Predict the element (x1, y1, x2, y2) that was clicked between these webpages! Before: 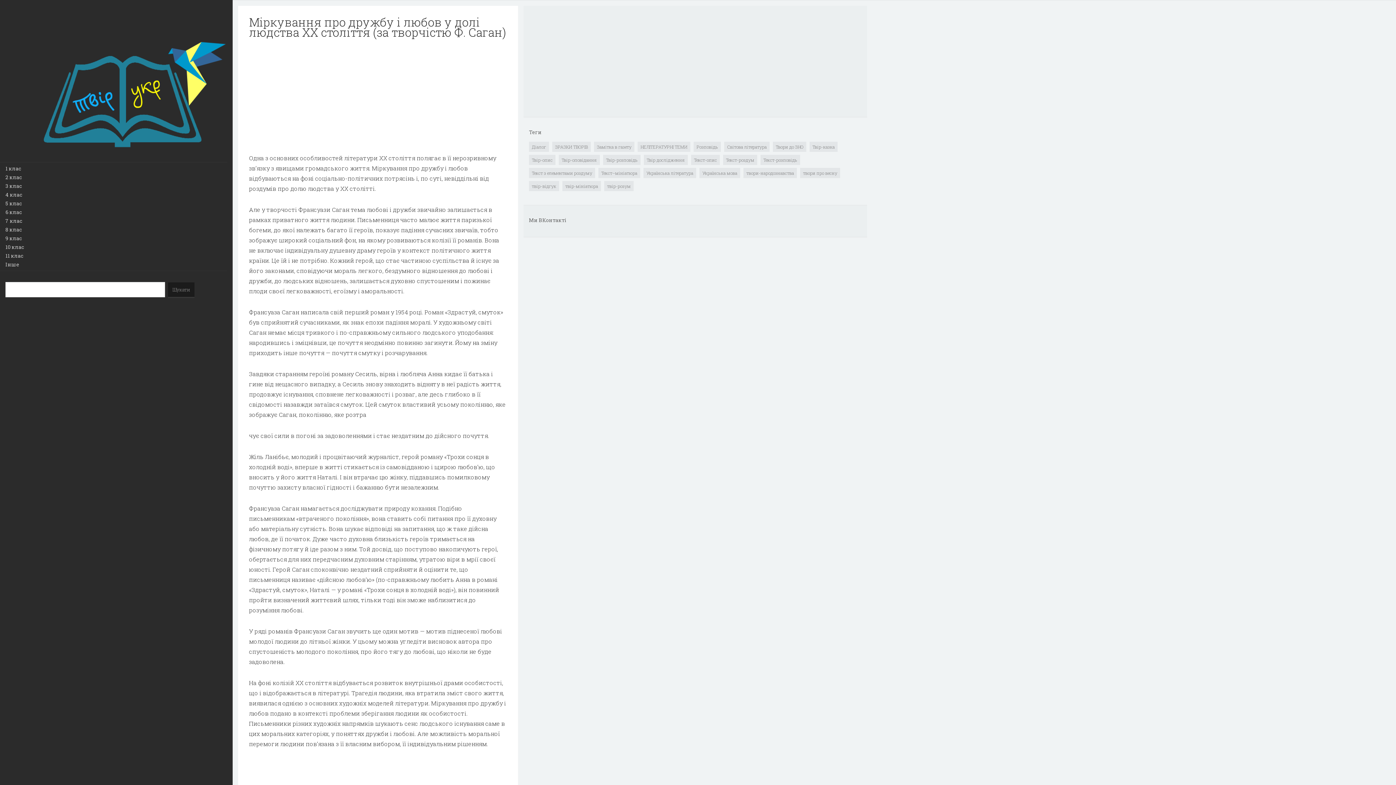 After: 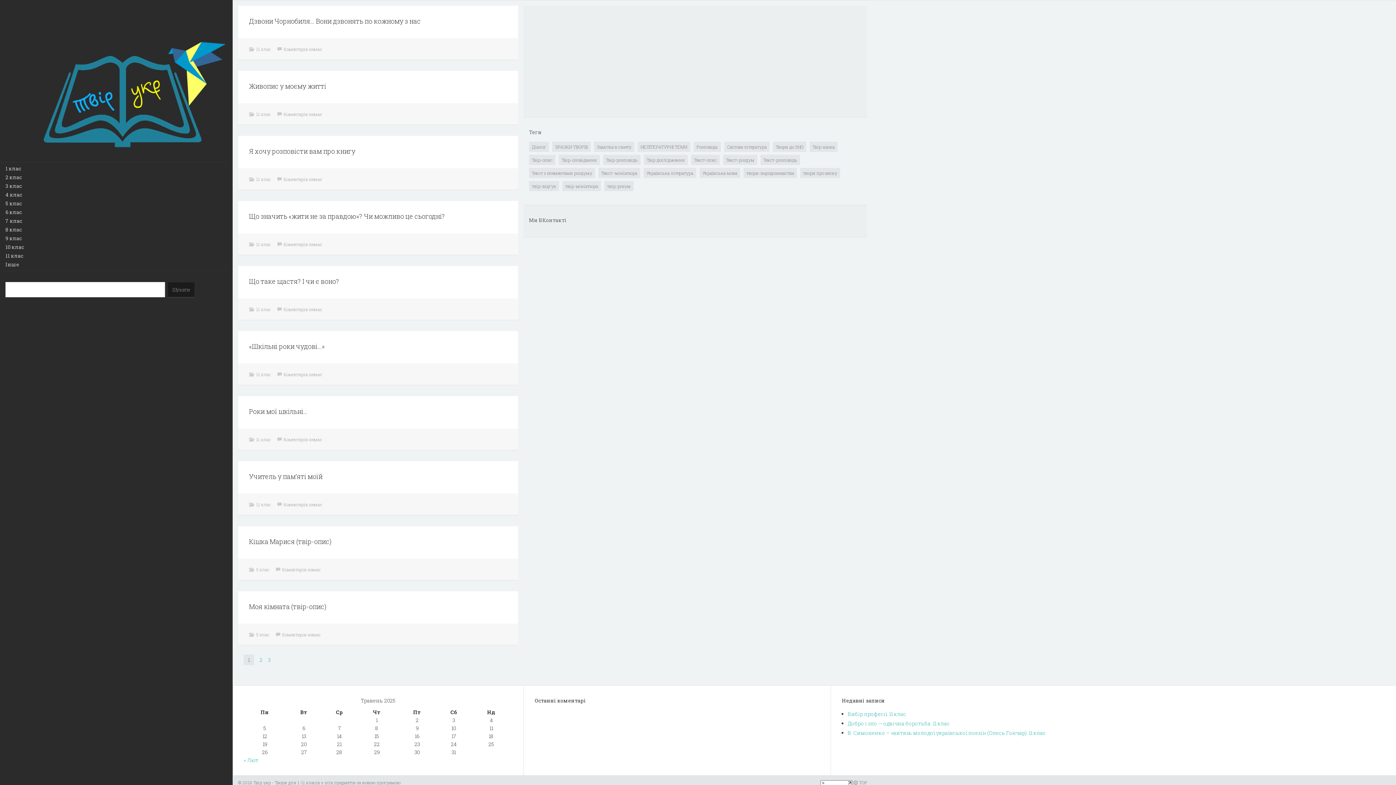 Action: label: НЕЛІТЕРАТУРНІ ТЕМИ (23 елементи) bbox: (637, 141, 690, 152)